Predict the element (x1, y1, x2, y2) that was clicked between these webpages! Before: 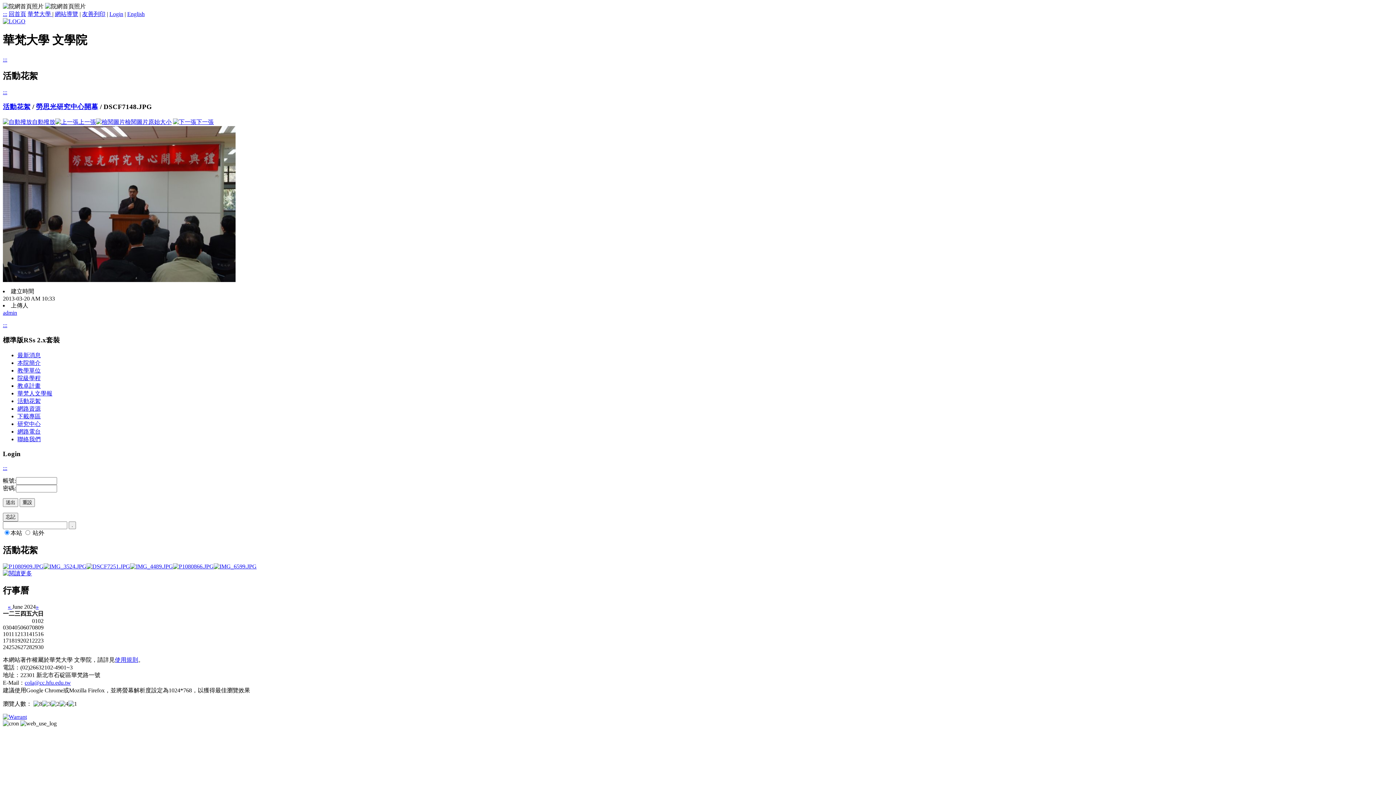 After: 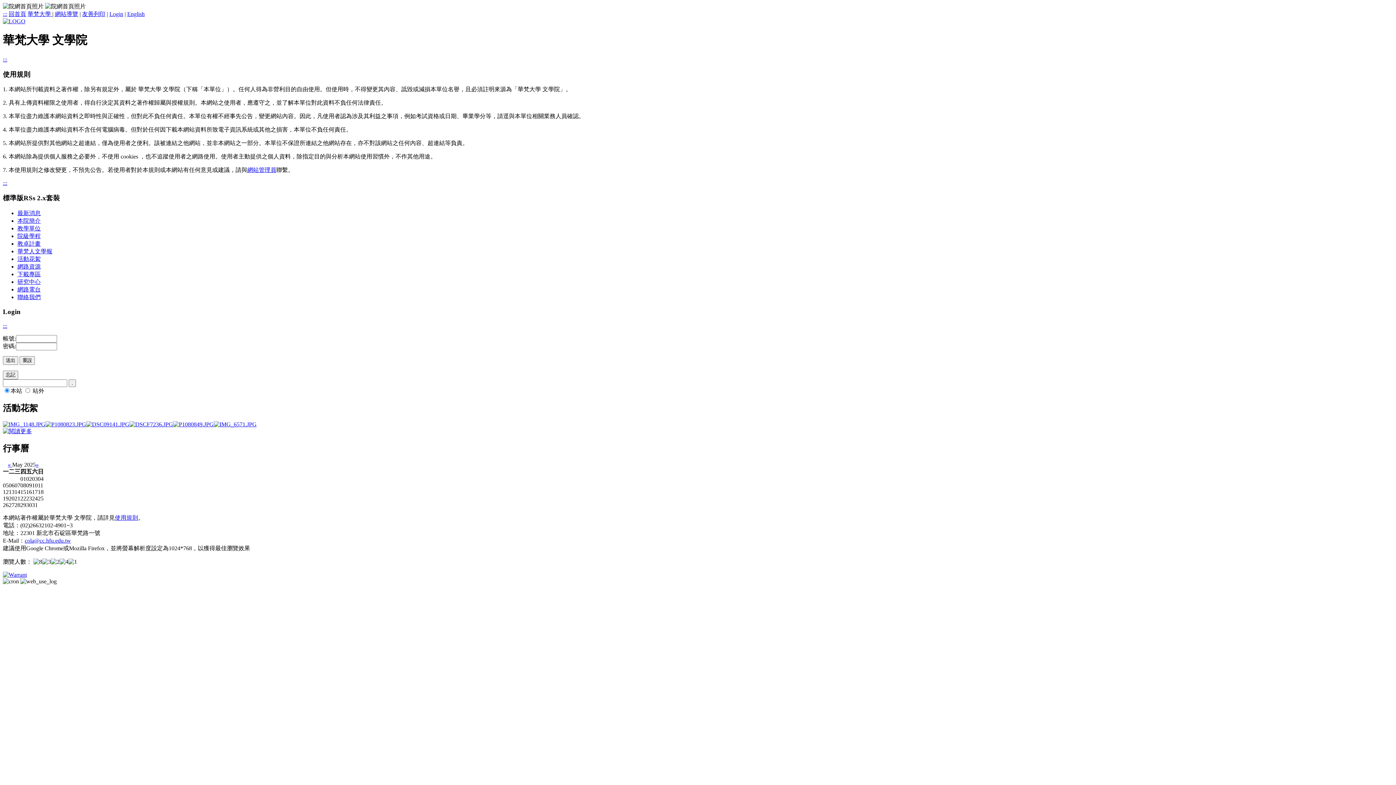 Action: label: 使用規則 bbox: (114, 656, 138, 663)